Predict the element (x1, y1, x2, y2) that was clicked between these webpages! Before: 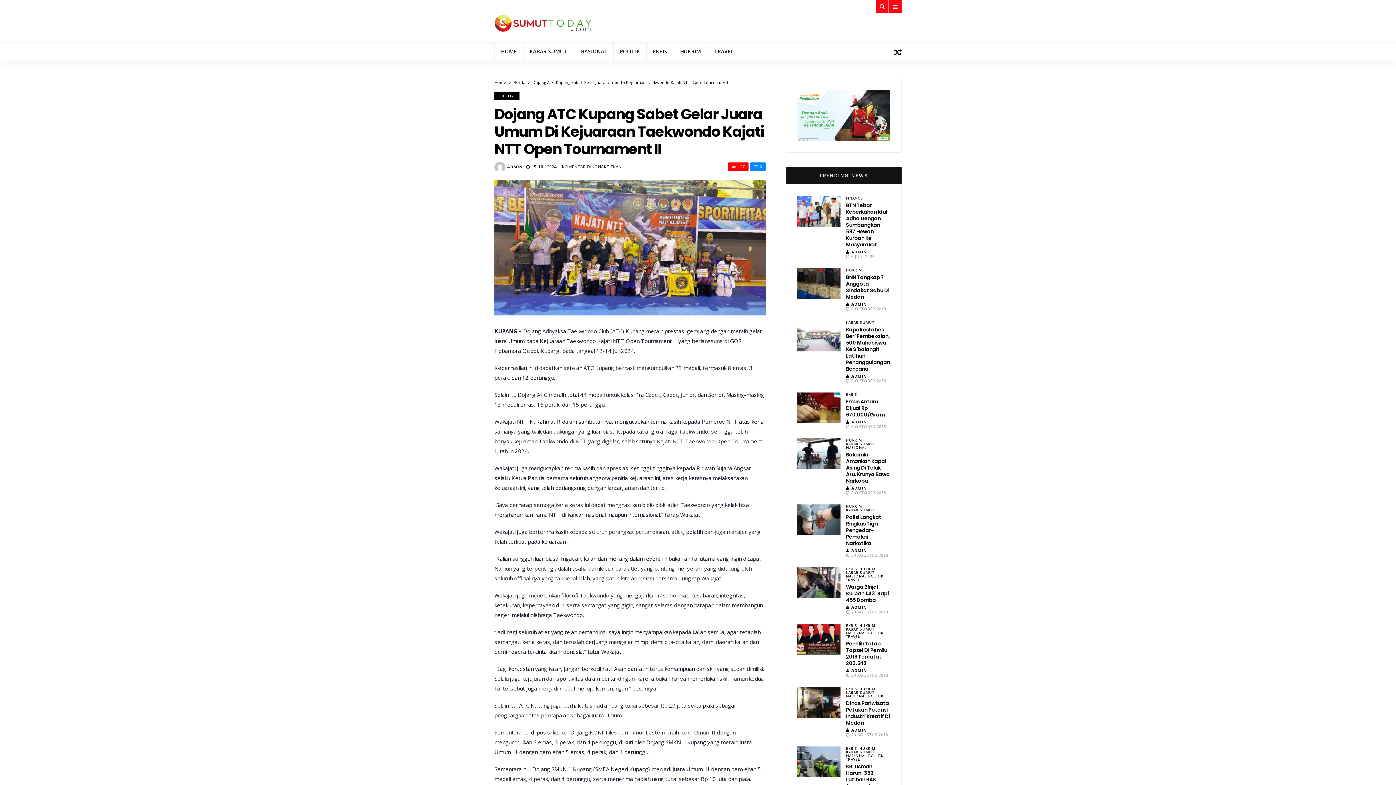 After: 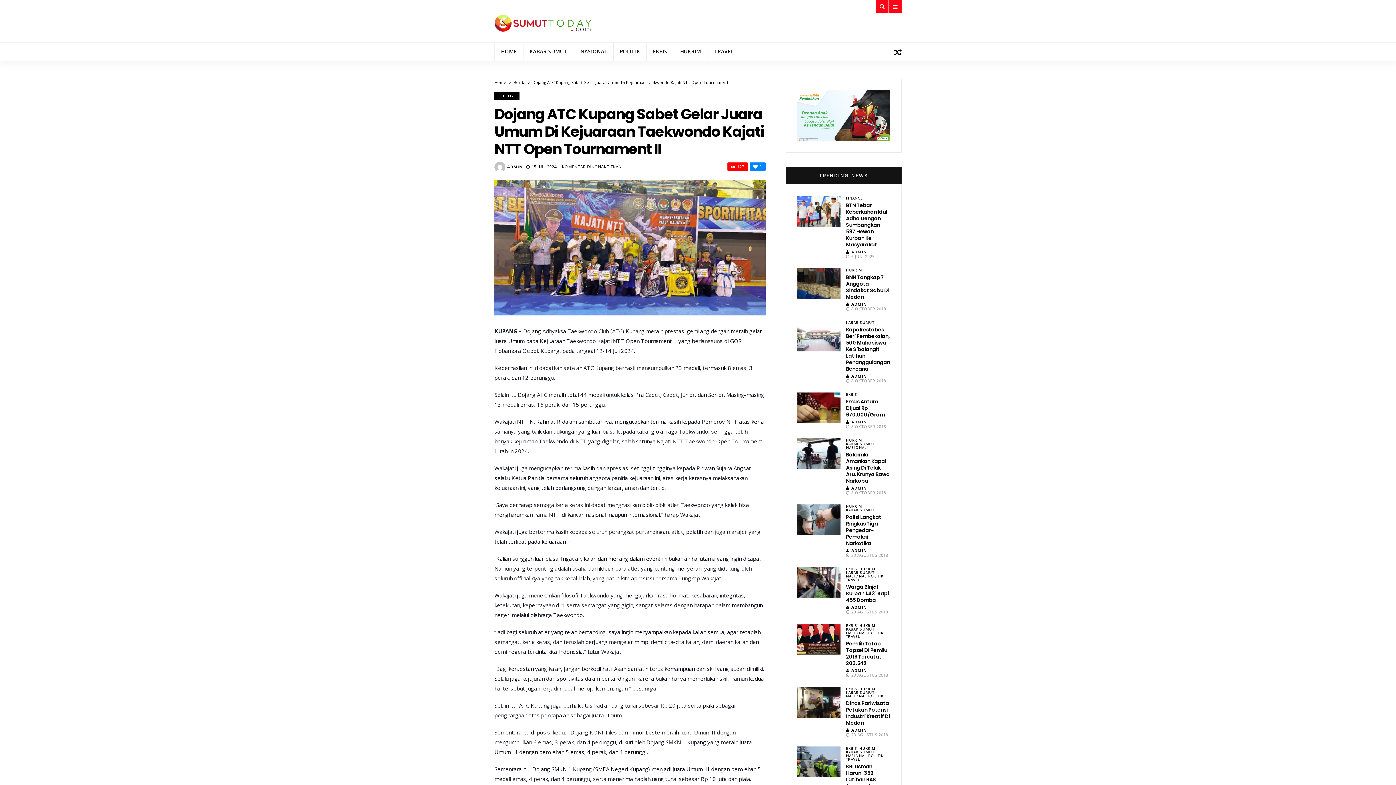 Action: label: 0 bbox: (750, 162, 765, 170)